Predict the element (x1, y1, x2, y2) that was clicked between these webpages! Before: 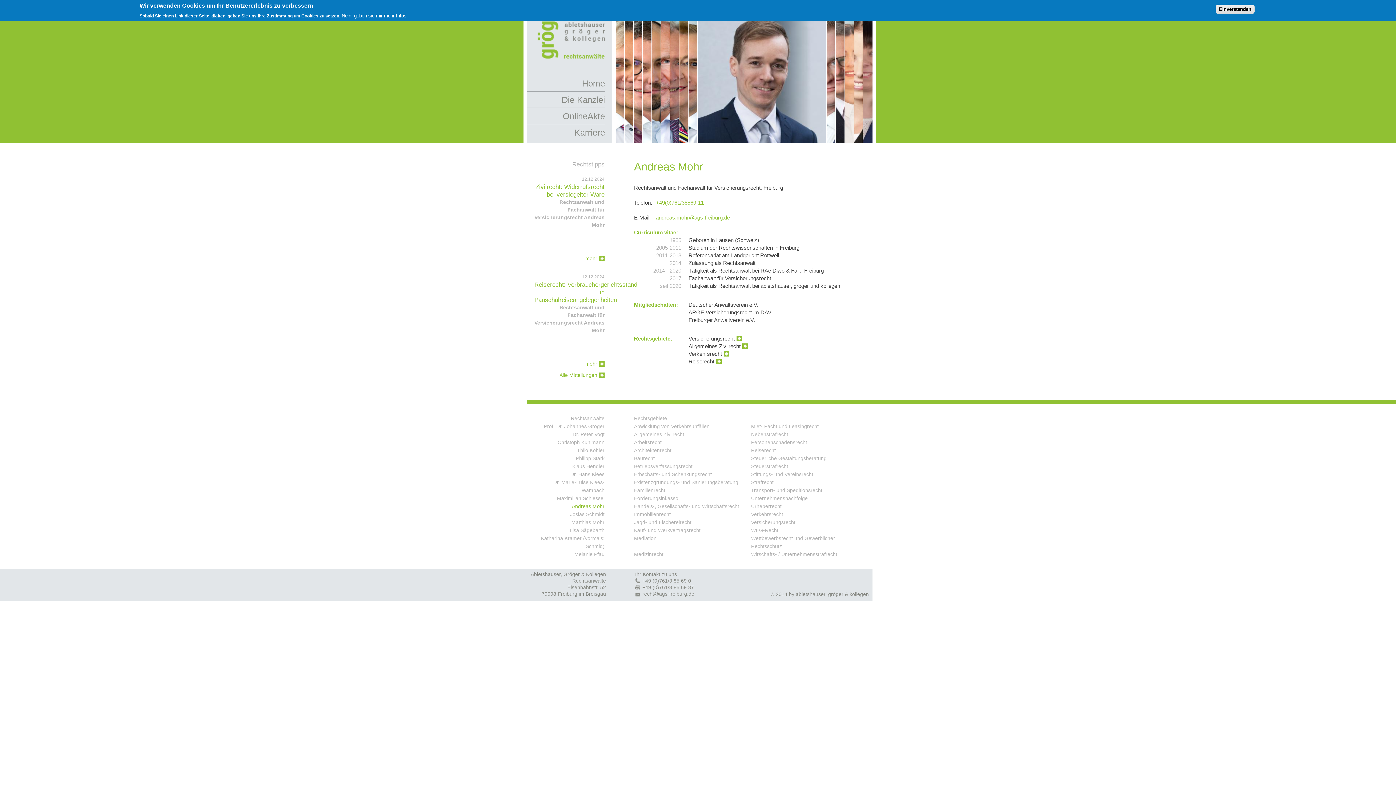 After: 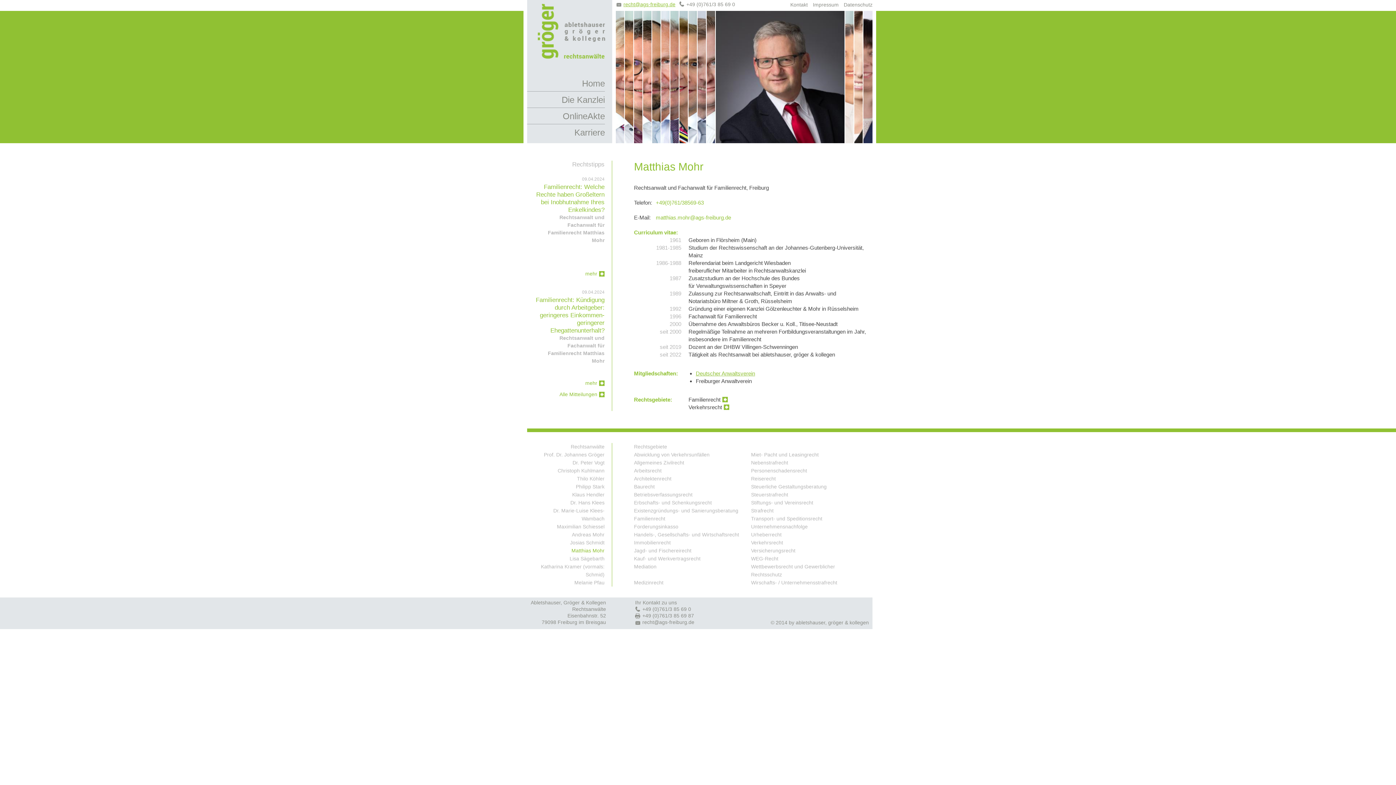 Action: bbox: (571, 519, 604, 525) label: Matthias Mohr